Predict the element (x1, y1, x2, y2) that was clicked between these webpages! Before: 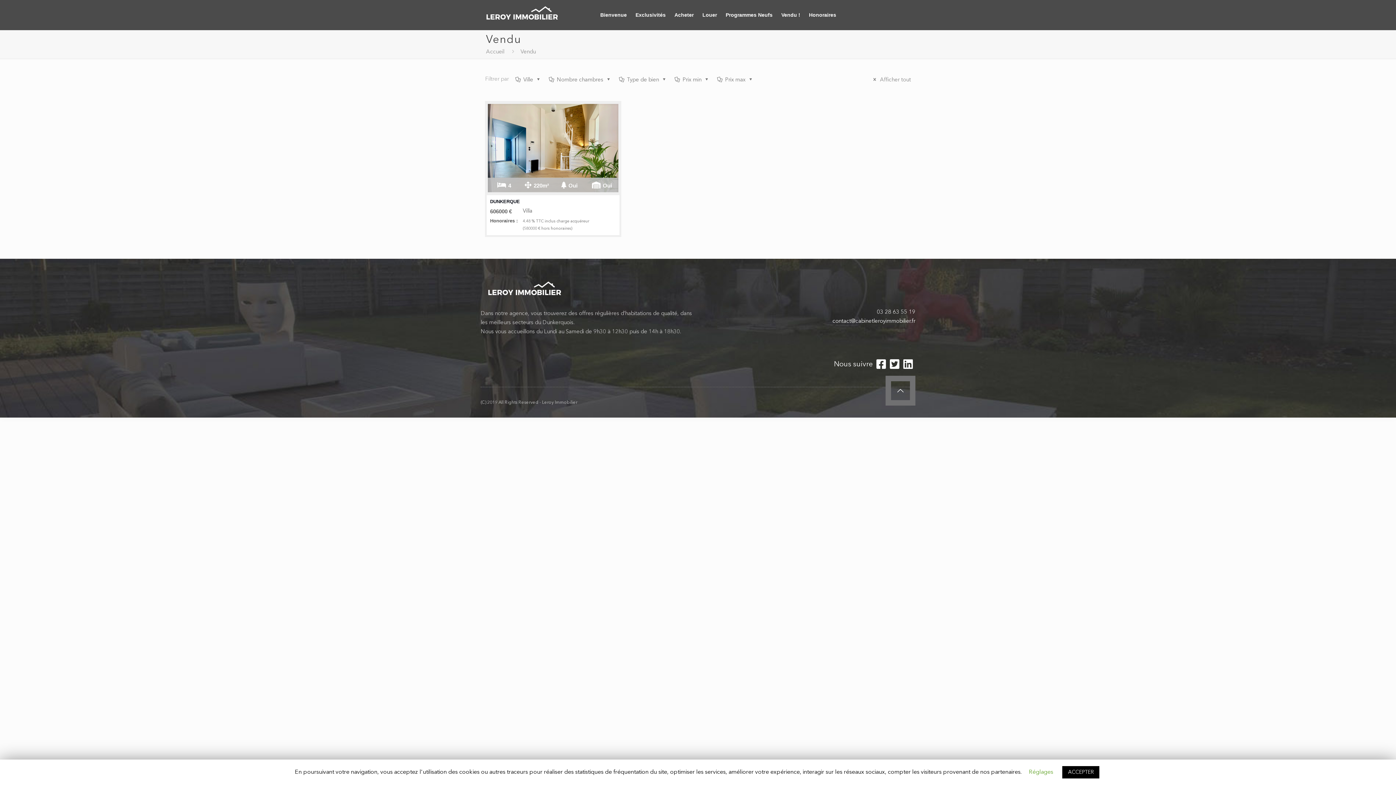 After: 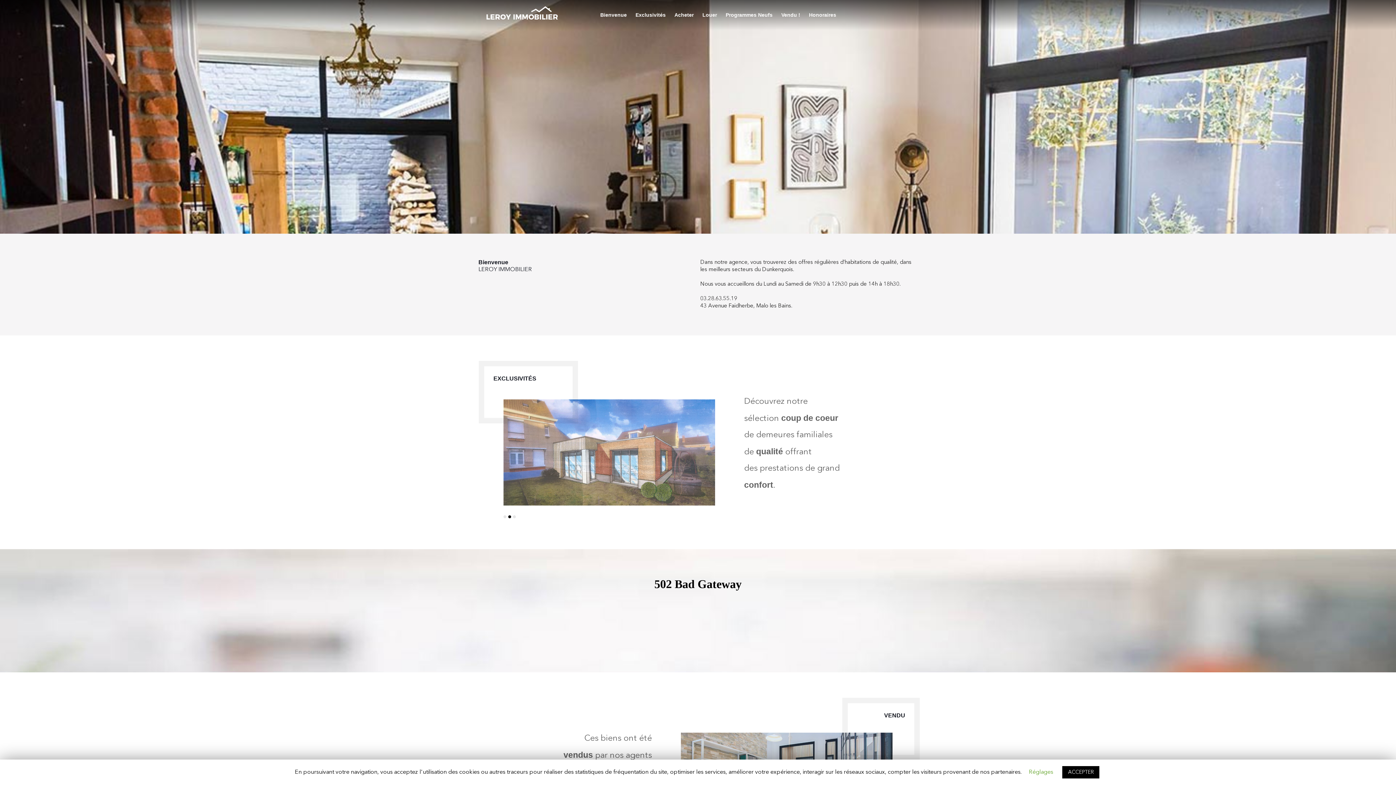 Action: label: Accueil bbox: (486, 49, 504, 54)